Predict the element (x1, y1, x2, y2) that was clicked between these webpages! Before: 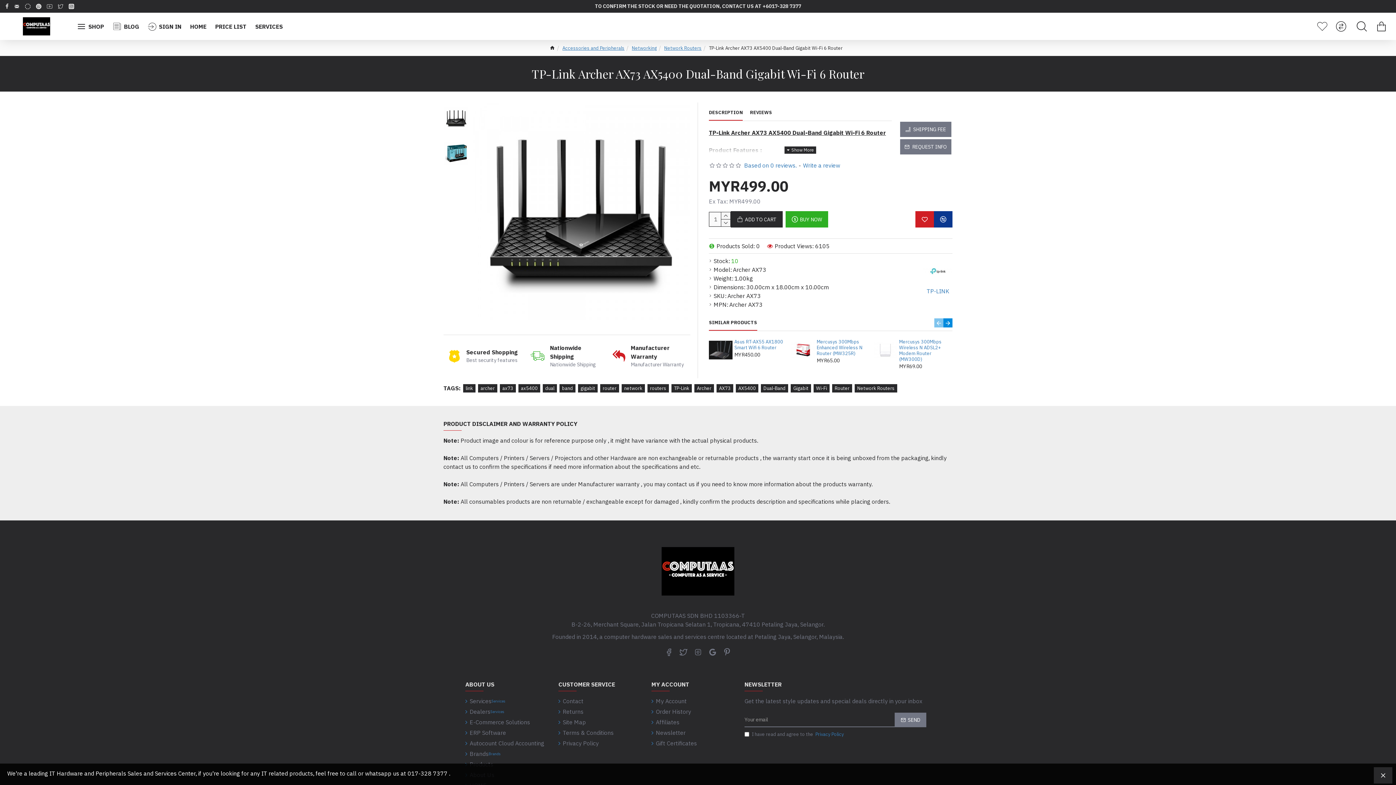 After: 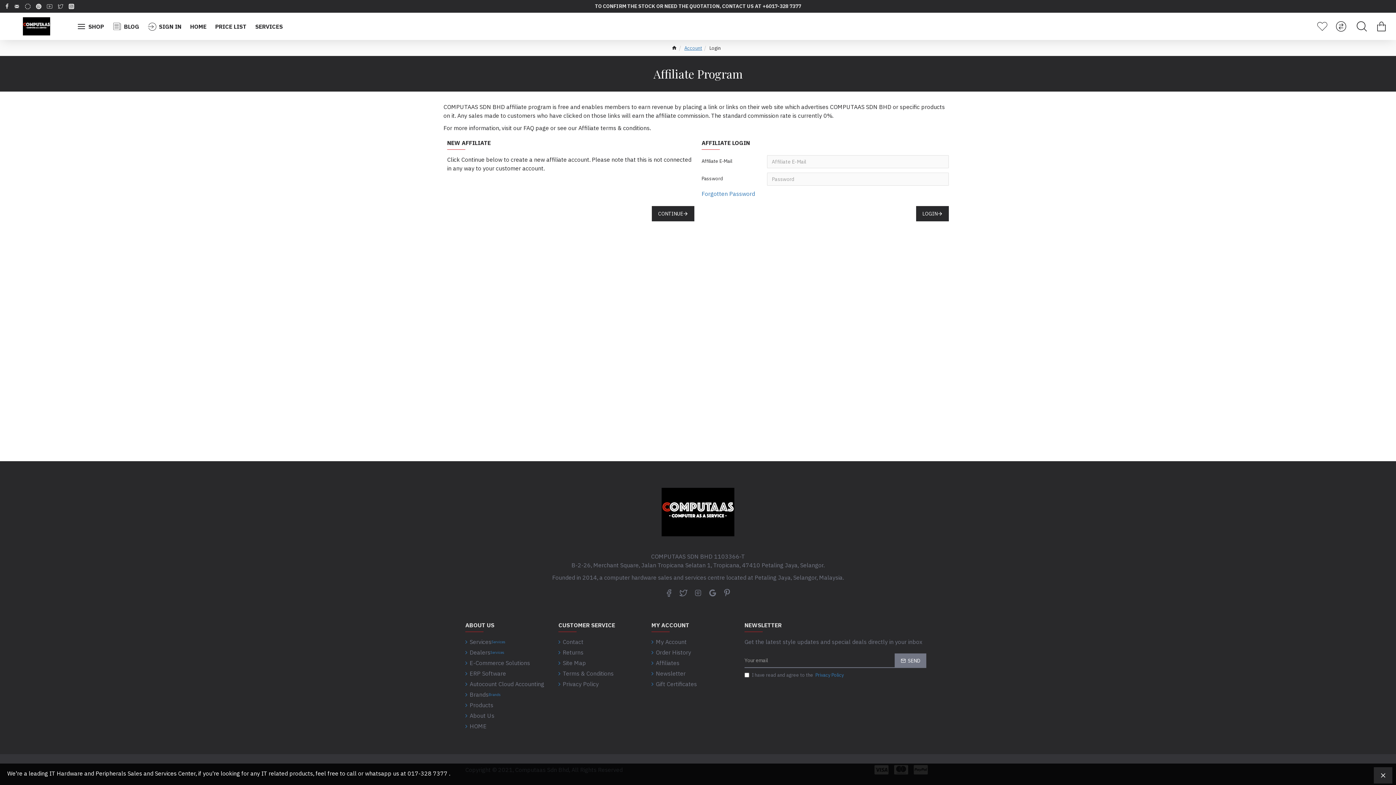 Action: label: Affiliates bbox: (651, 718, 679, 728)